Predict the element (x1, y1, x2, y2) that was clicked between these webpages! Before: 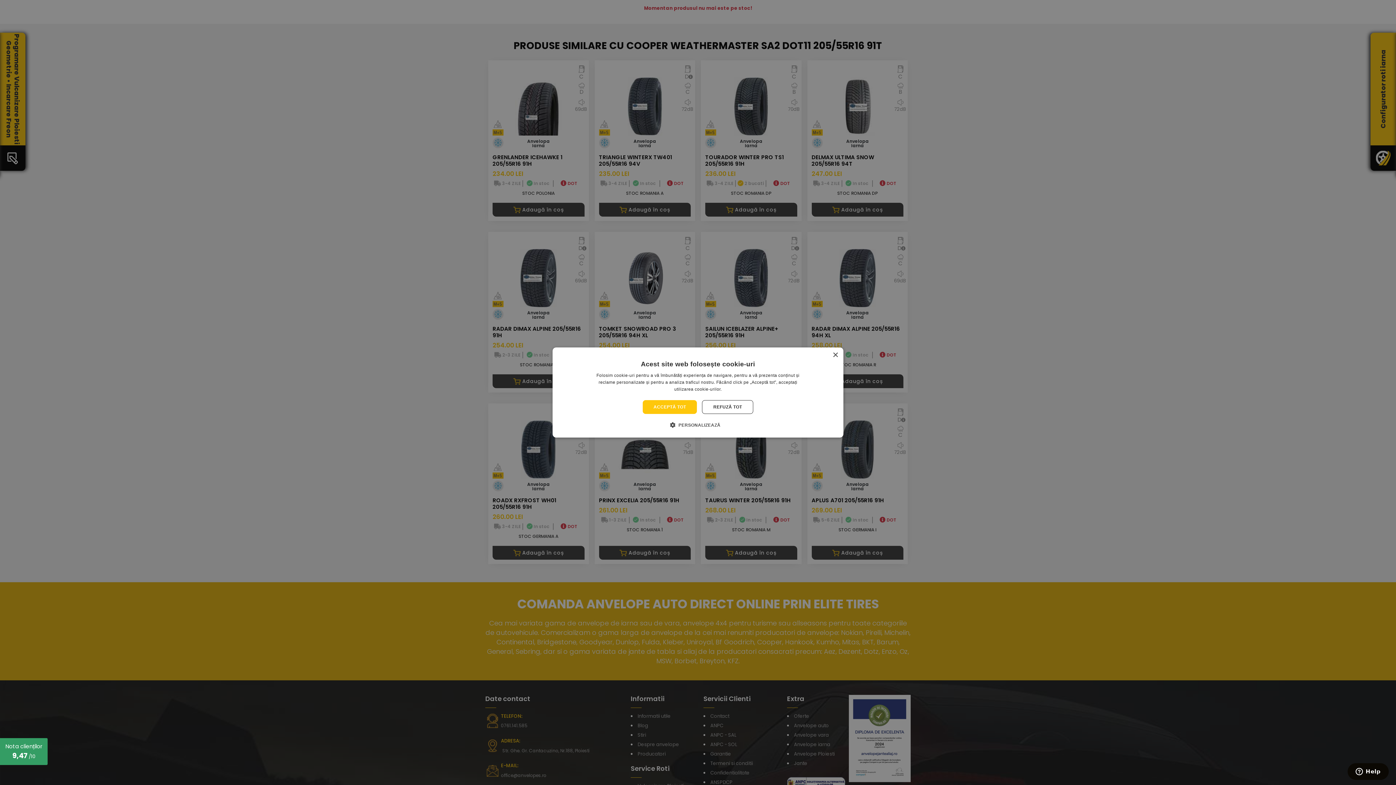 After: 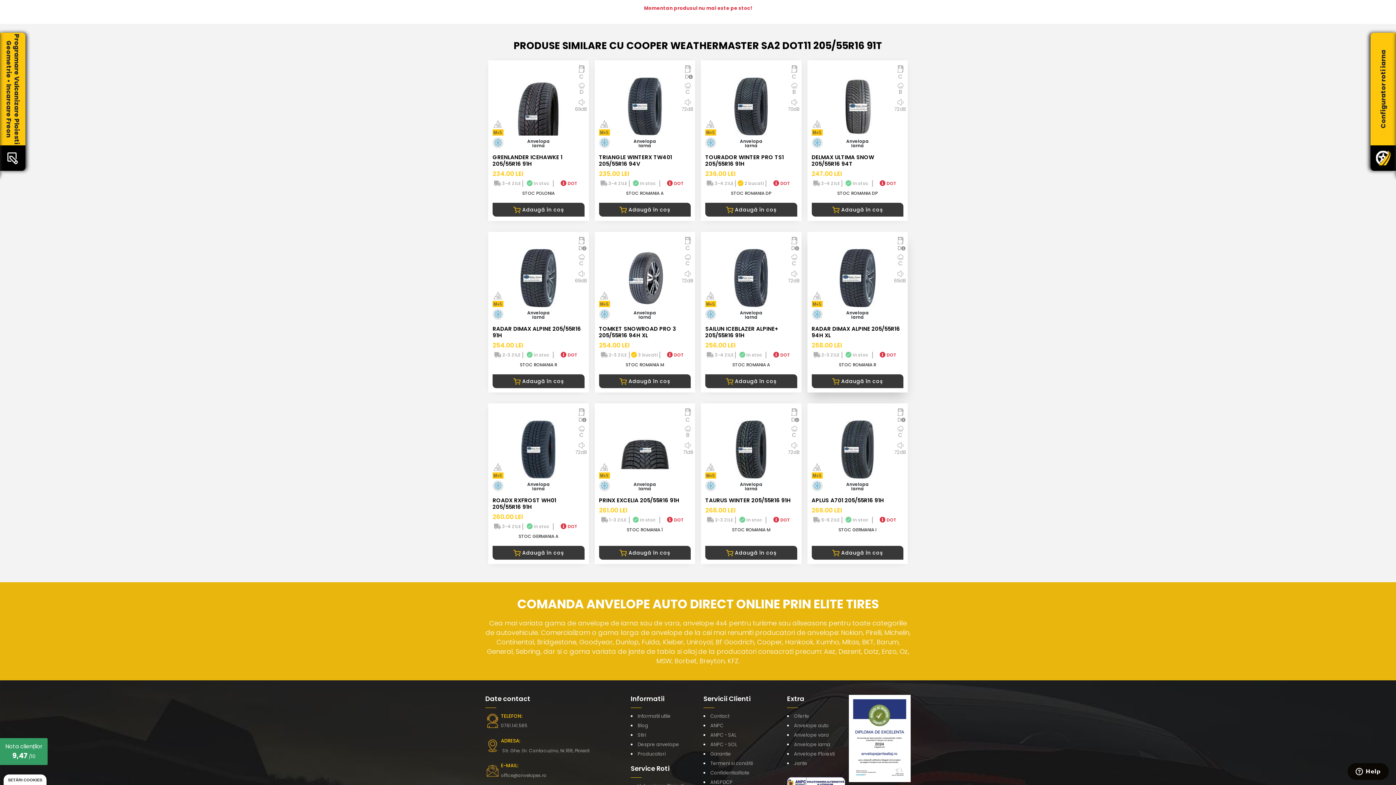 Action: bbox: (832, 352, 838, 358) label: Close